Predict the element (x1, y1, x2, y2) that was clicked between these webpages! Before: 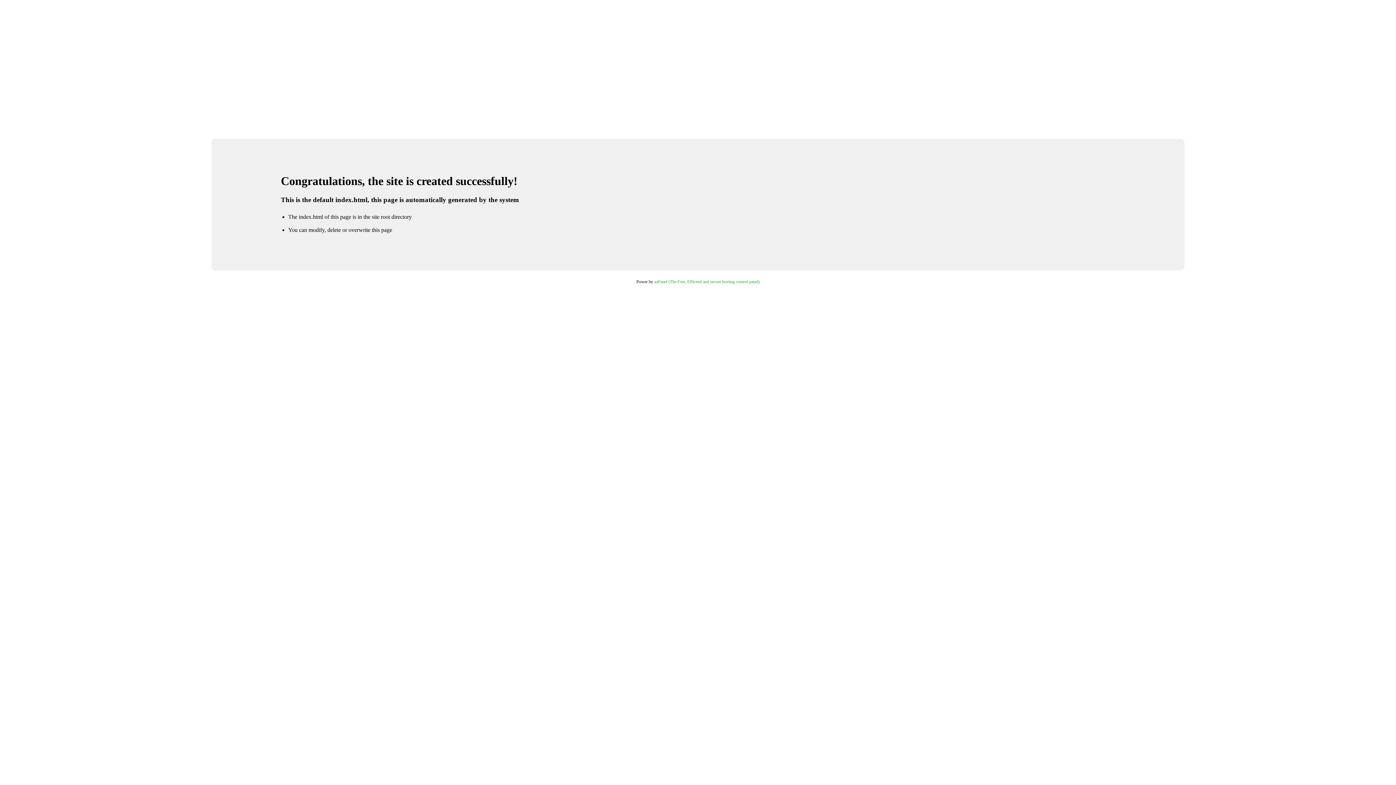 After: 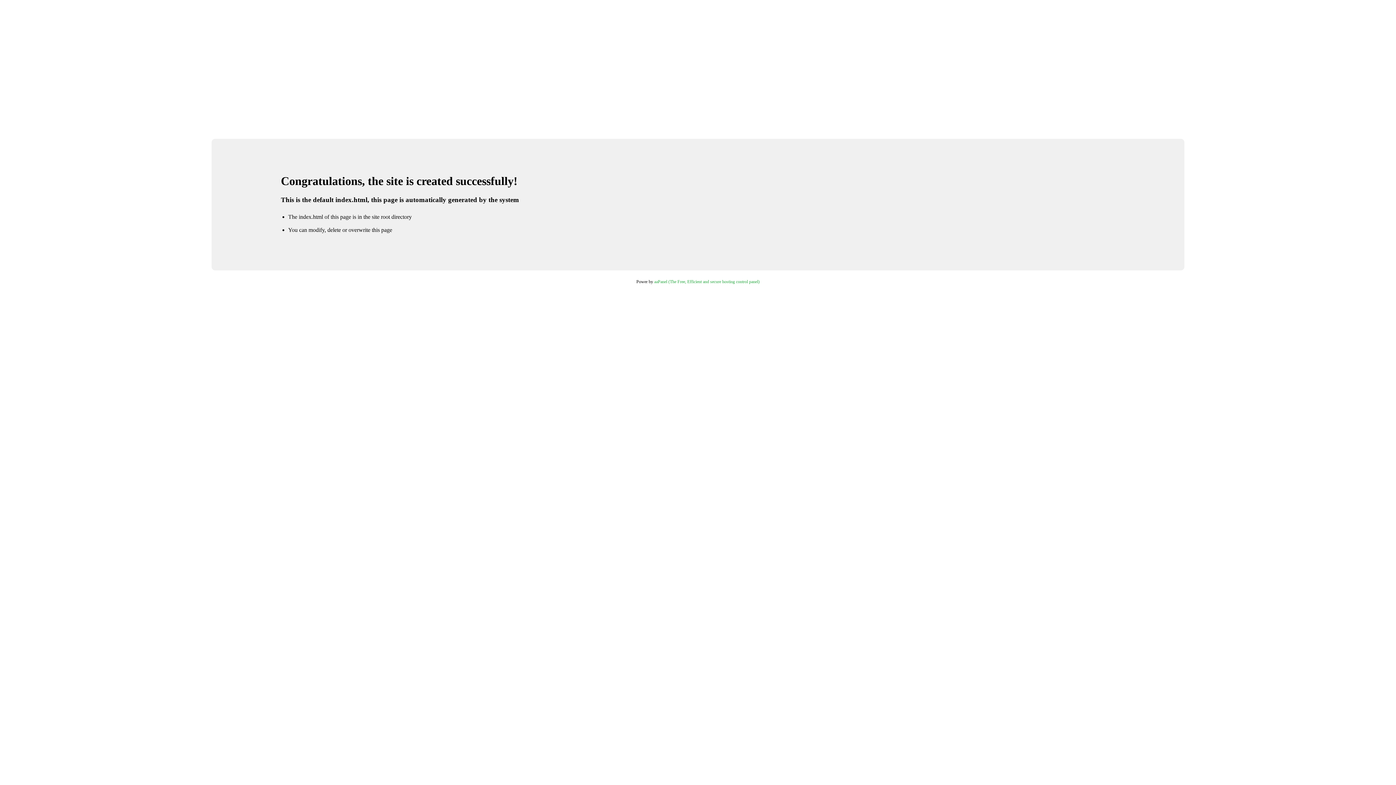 Action: label: aaPanel (The Free, Efficient and secure hosting control panel) bbox: (654, 279, 759, 284)